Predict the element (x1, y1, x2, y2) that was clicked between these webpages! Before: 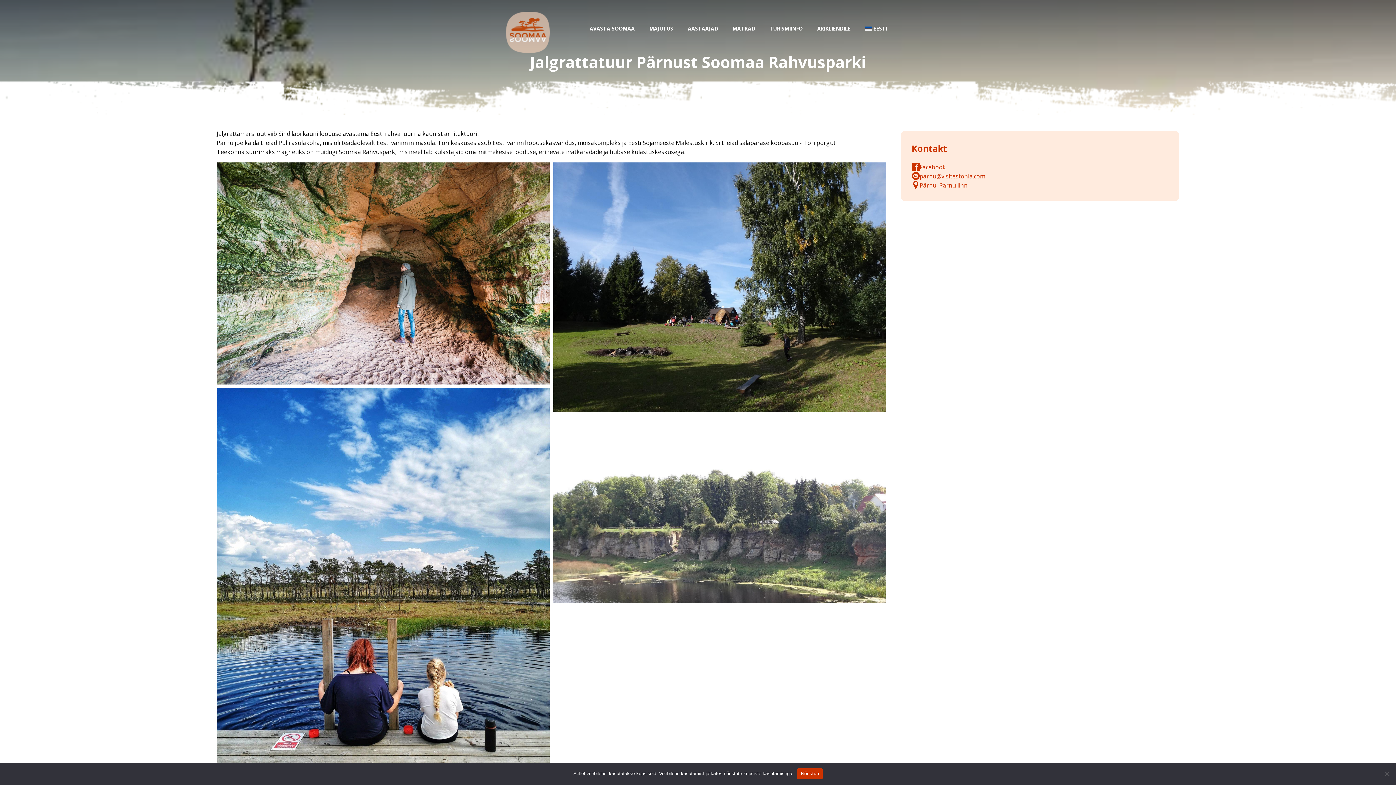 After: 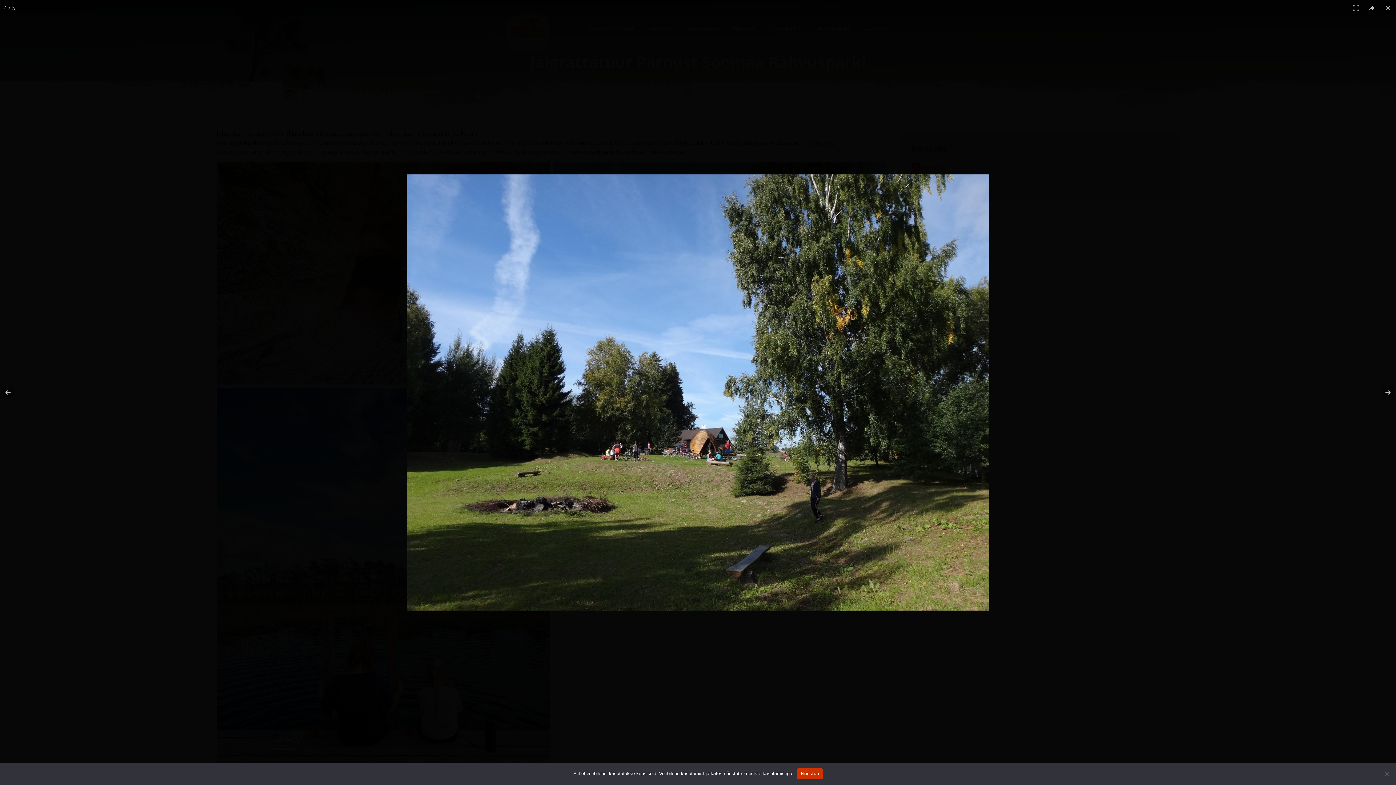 Action: bbox: (553, 162, 886, 412)